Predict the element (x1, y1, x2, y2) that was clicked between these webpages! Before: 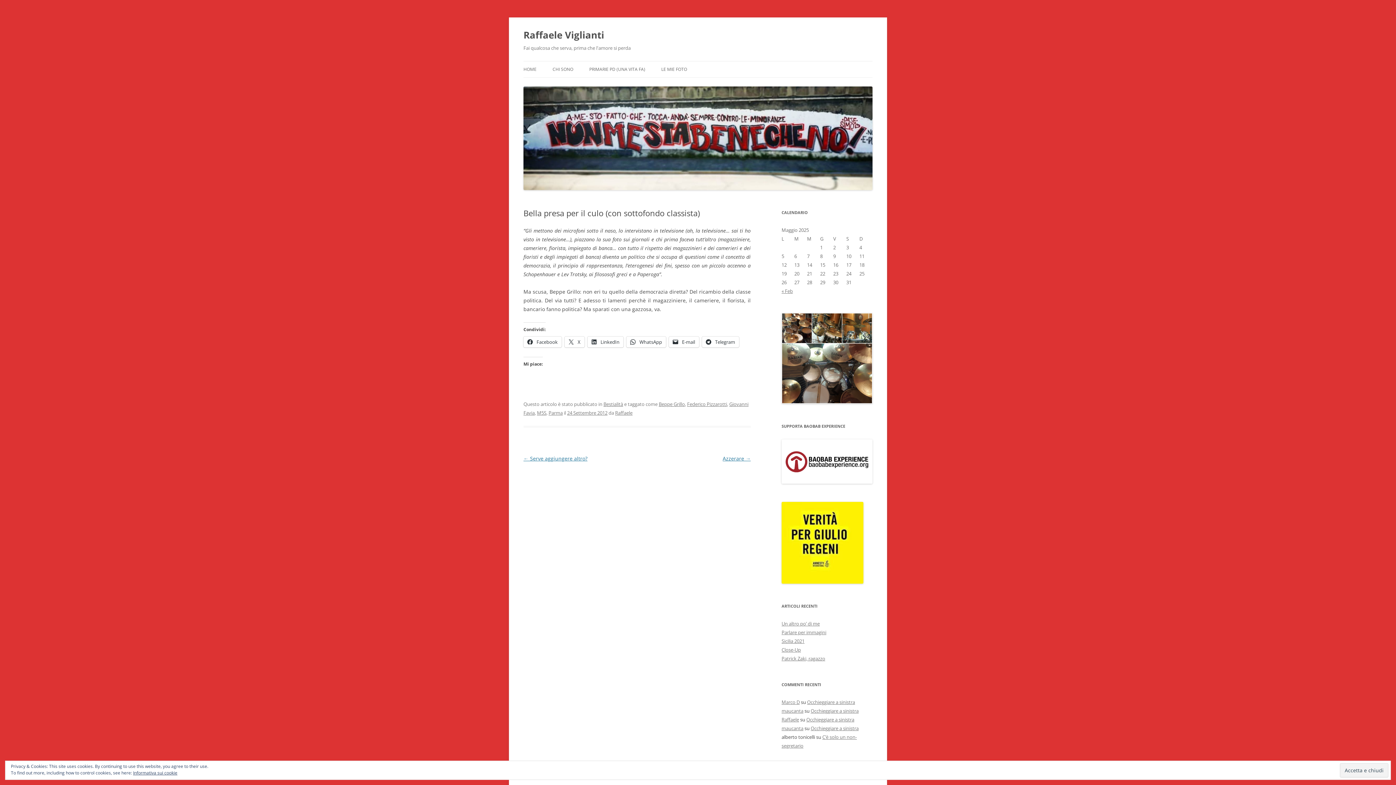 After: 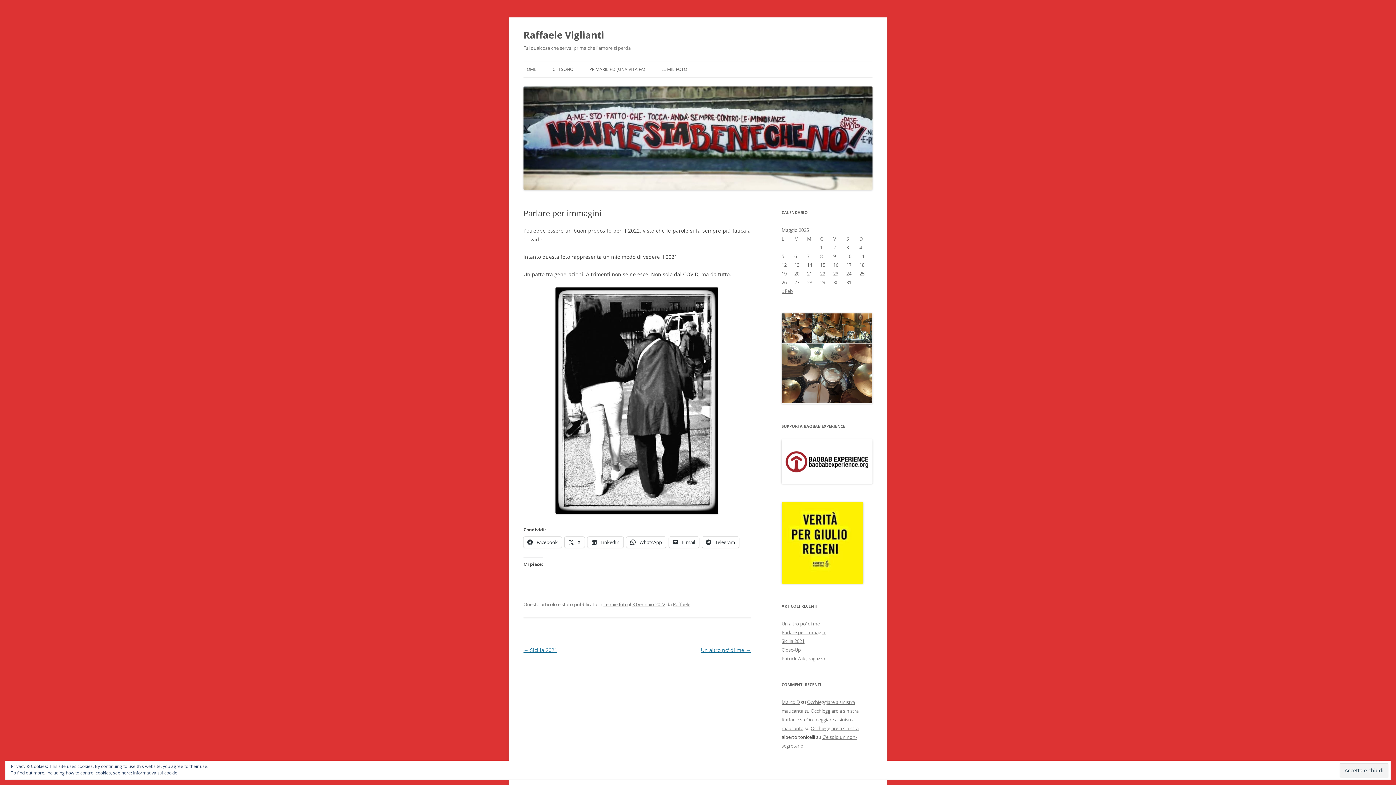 Action: label: Parlare per immagini bbox: (781, 629, 826, 636)